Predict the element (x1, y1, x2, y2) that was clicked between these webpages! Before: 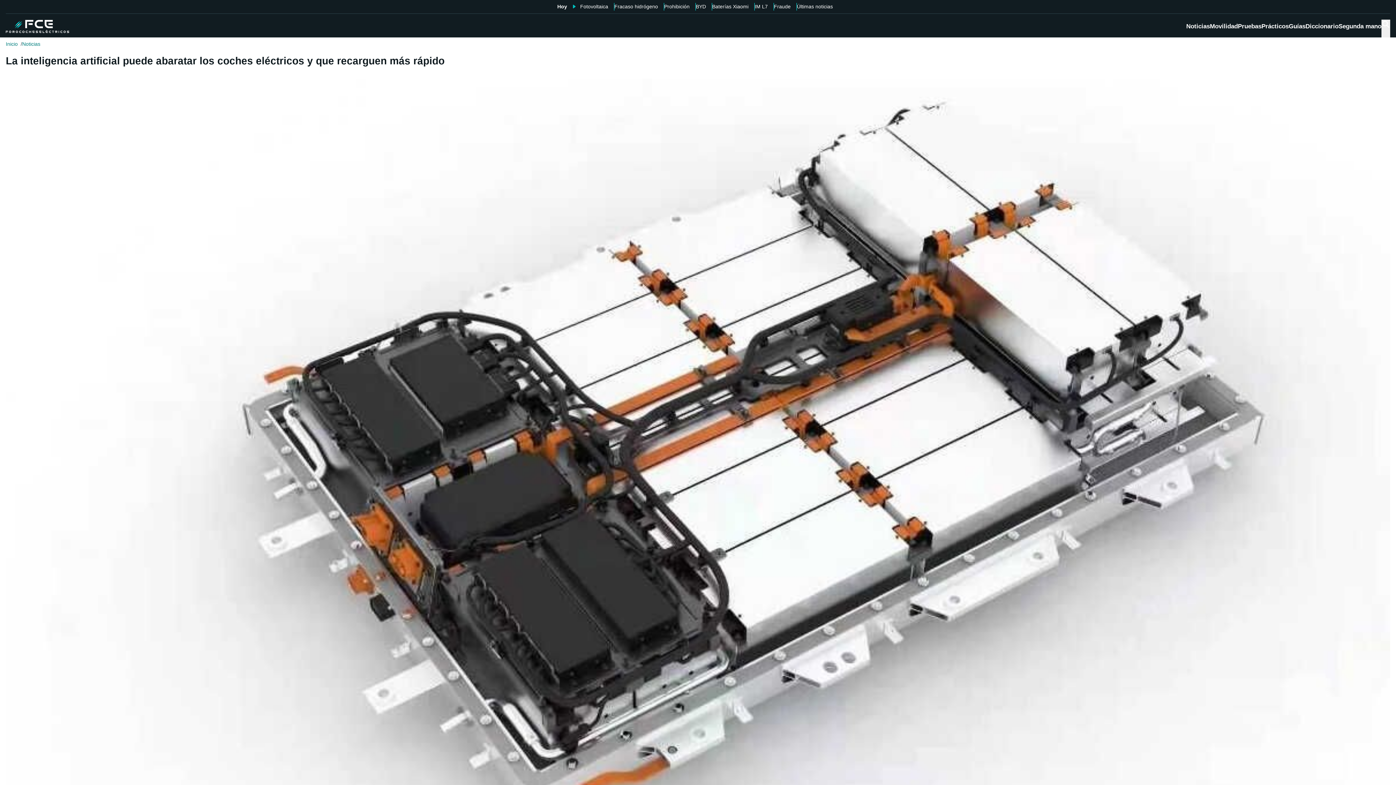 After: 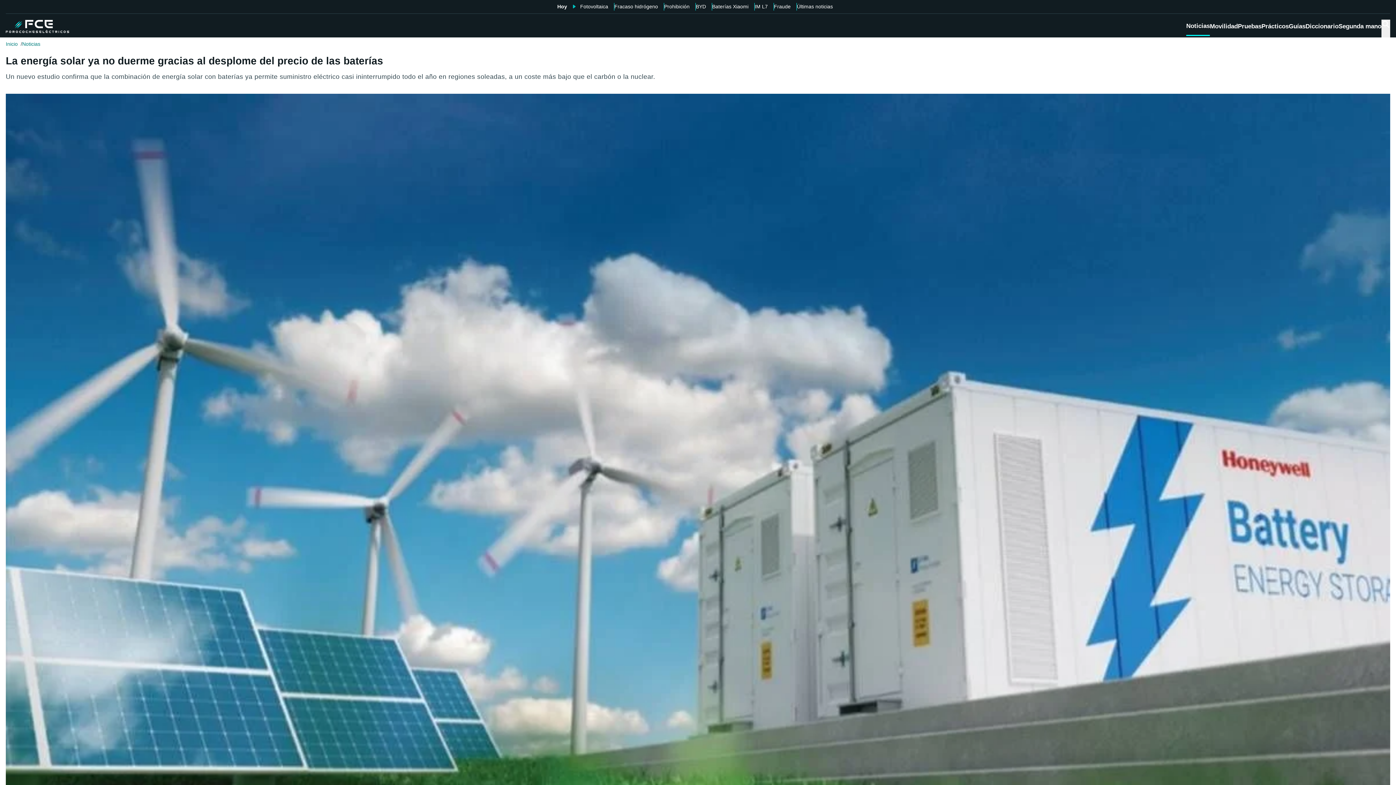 Action: label: Fotovoltaica bbox: (580, 2, 608, 10)